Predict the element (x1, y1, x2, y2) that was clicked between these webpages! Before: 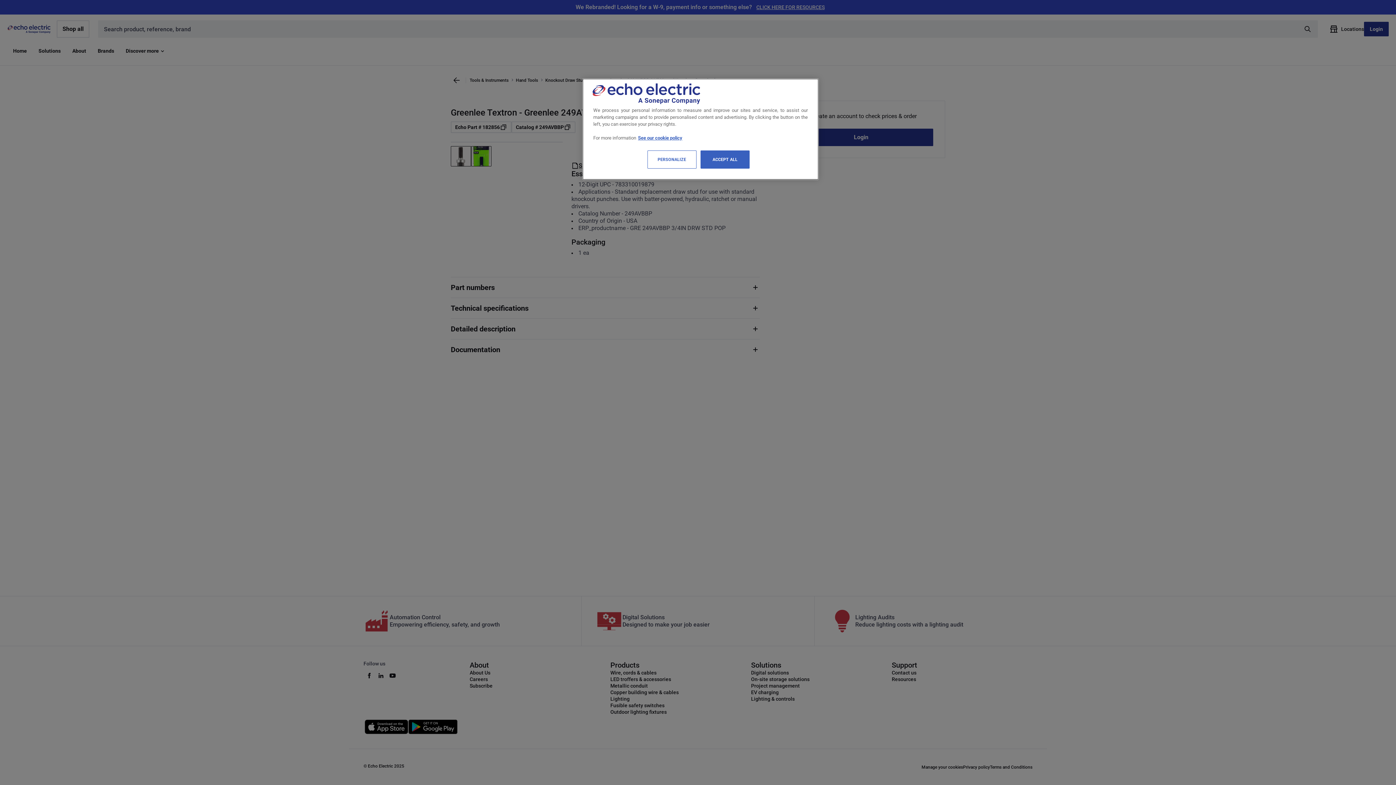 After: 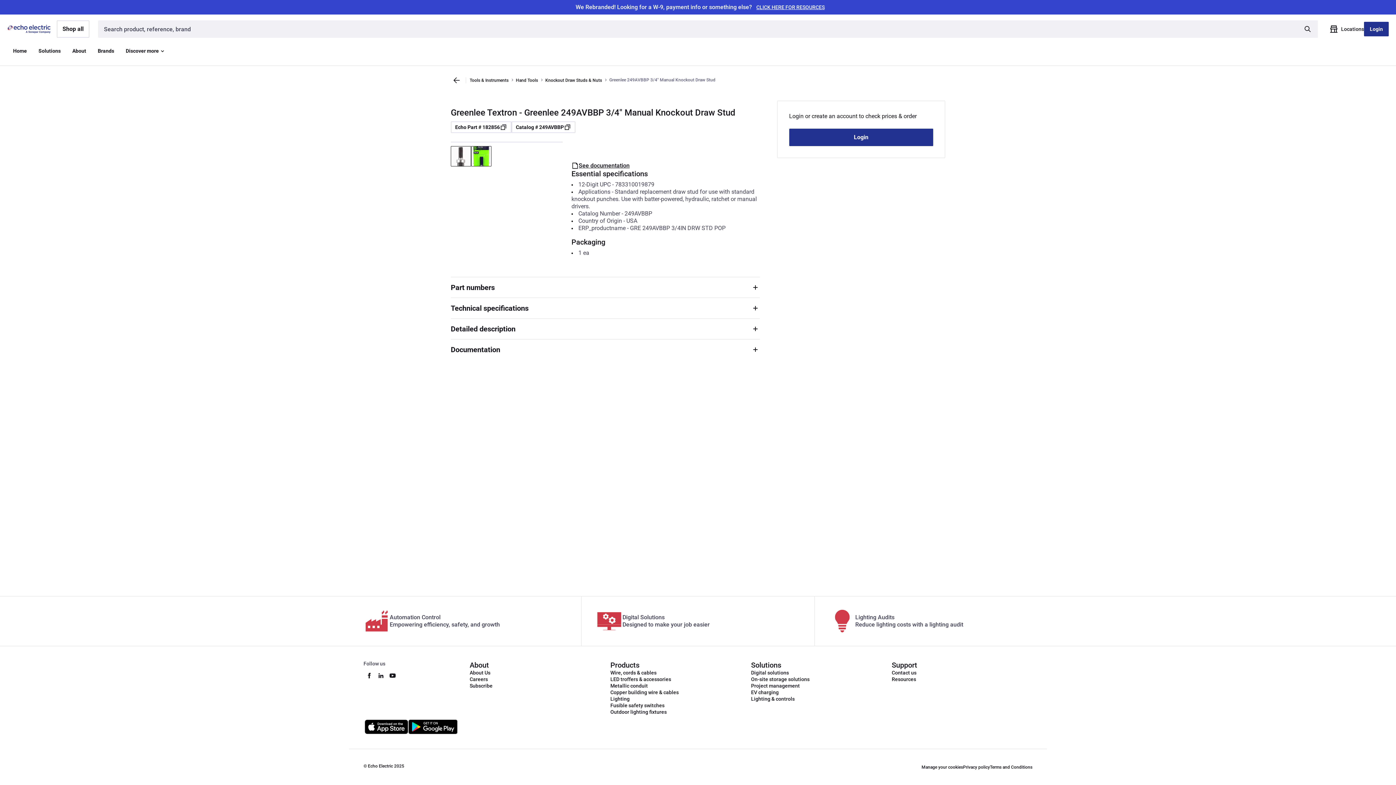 Action: bbox: (700, 150, 749, 168) label: ACCEPT ALL